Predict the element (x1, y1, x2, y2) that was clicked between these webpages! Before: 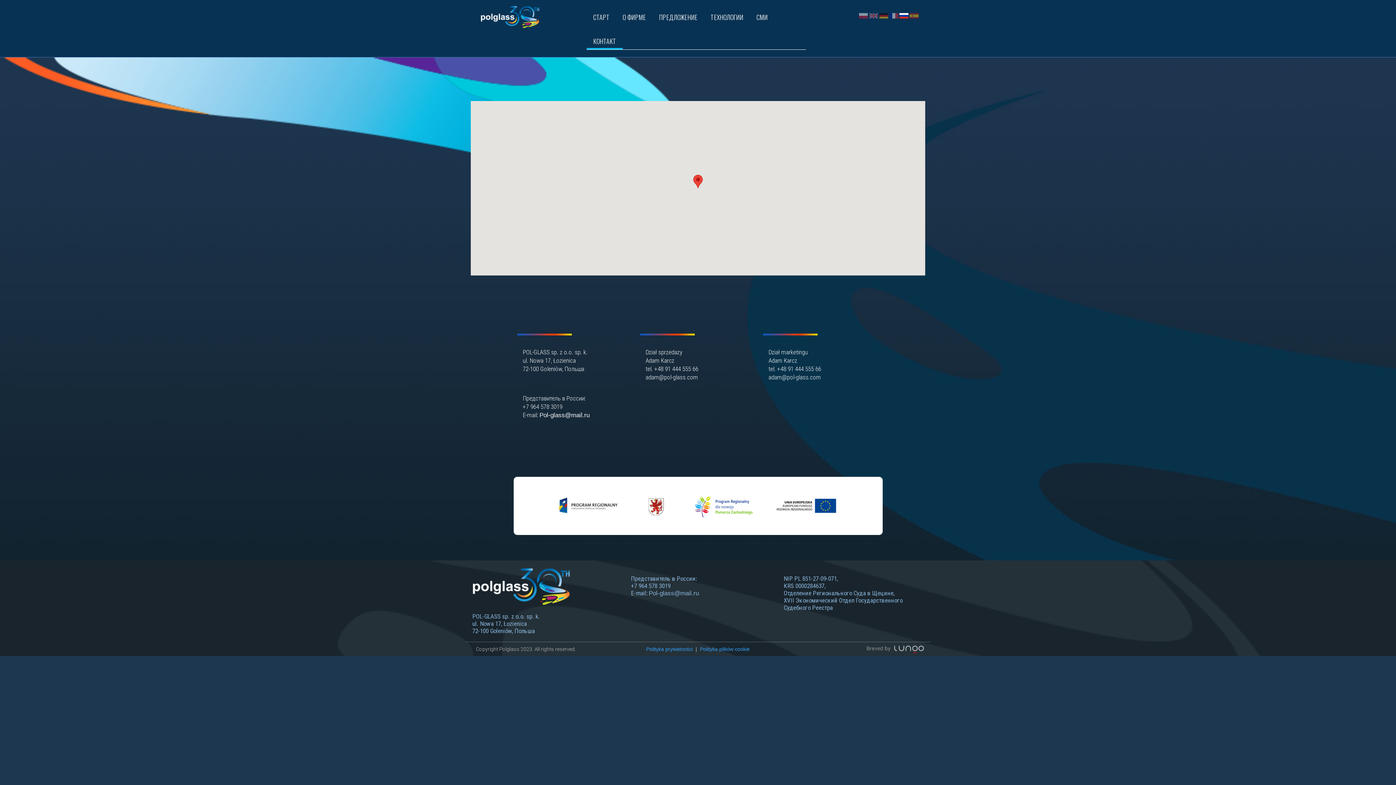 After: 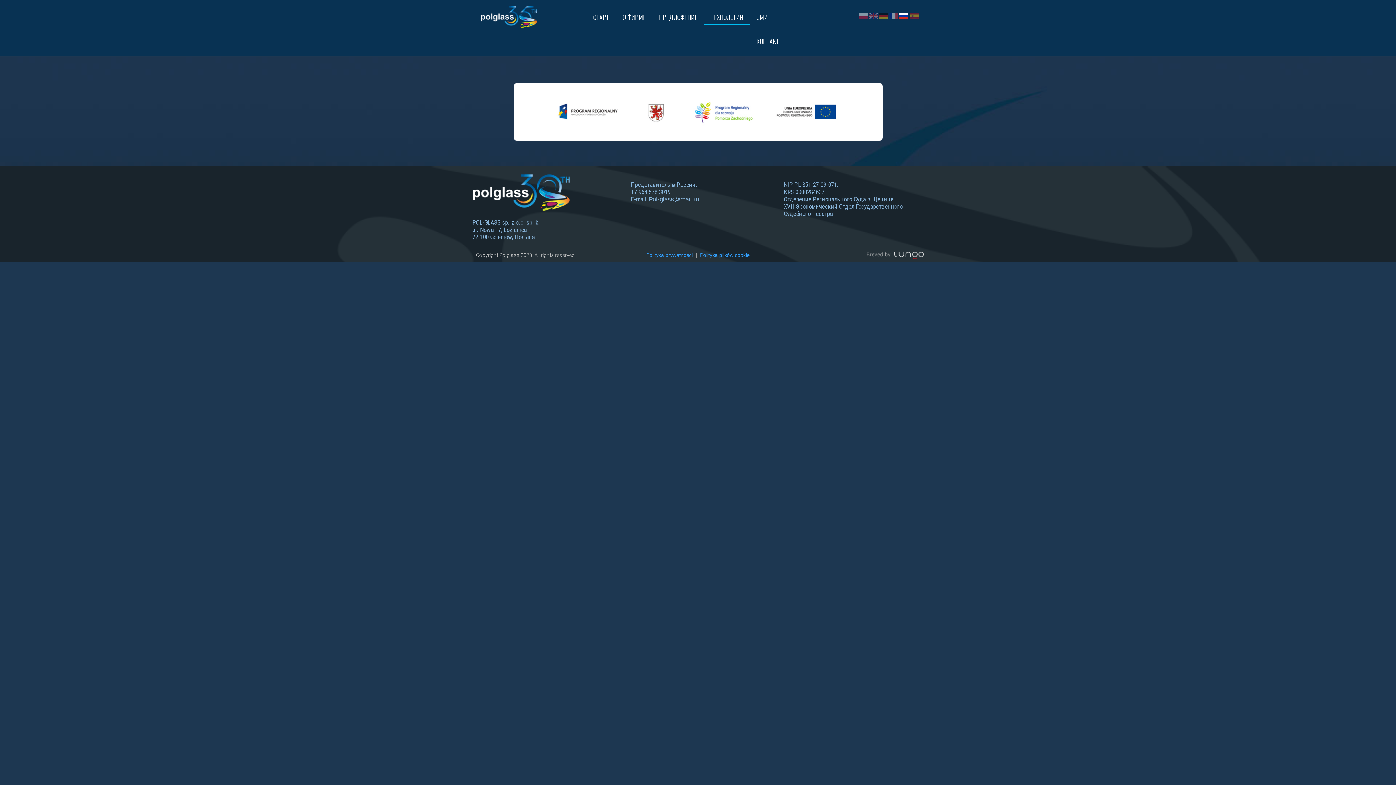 Action: label: ТЕХНОЛОГИИ bbox: (704, 0, 750, 24)